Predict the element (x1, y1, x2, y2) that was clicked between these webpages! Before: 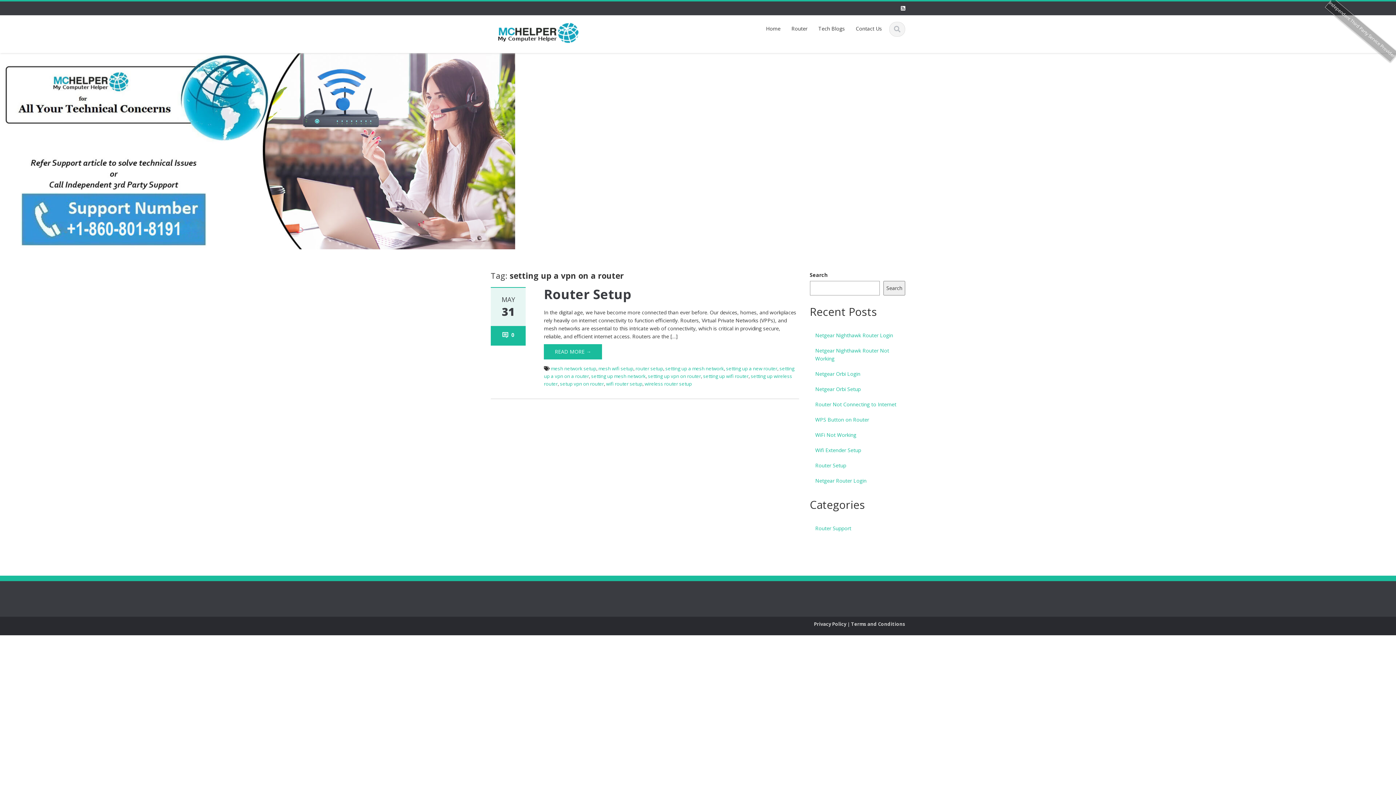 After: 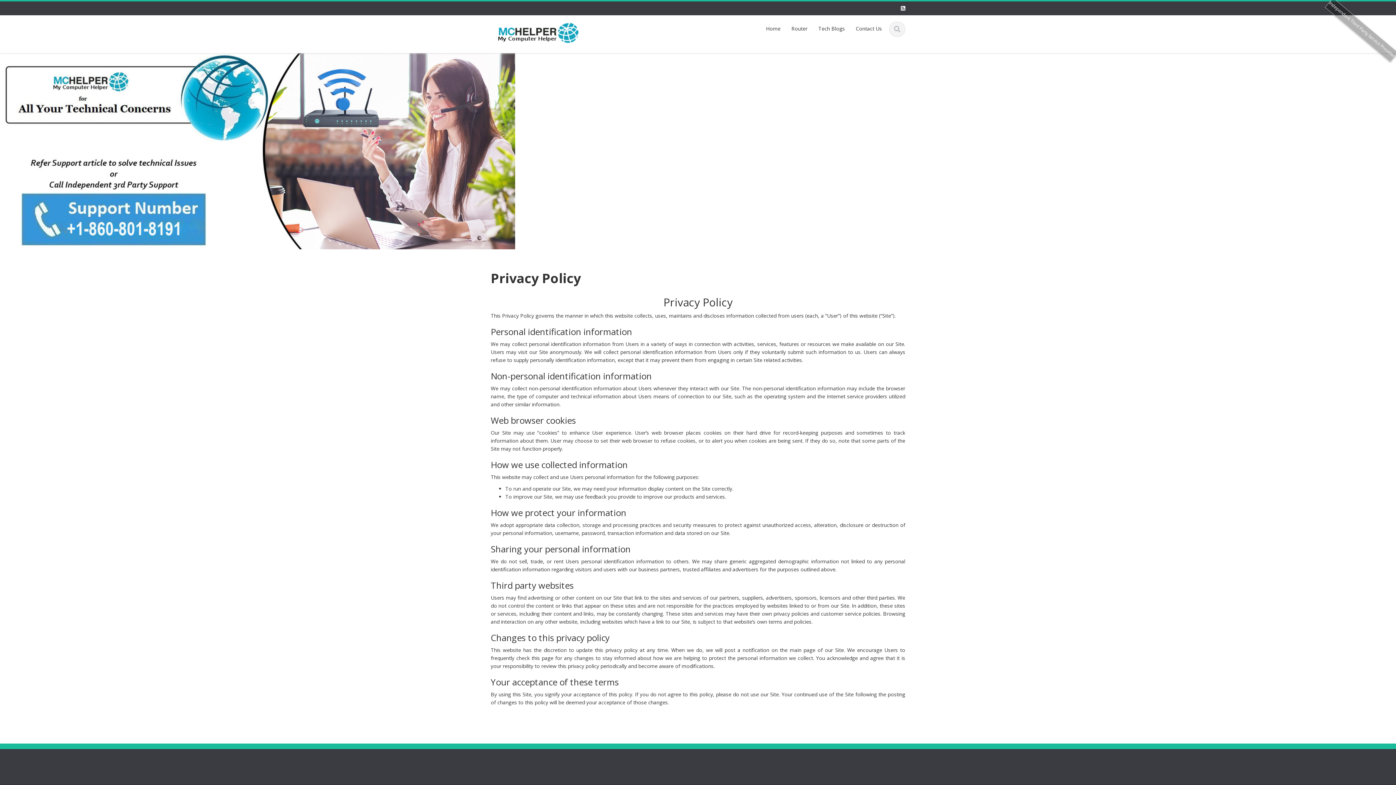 Action: label: Privacy Policy bbox: (814, 621, 846, 627)